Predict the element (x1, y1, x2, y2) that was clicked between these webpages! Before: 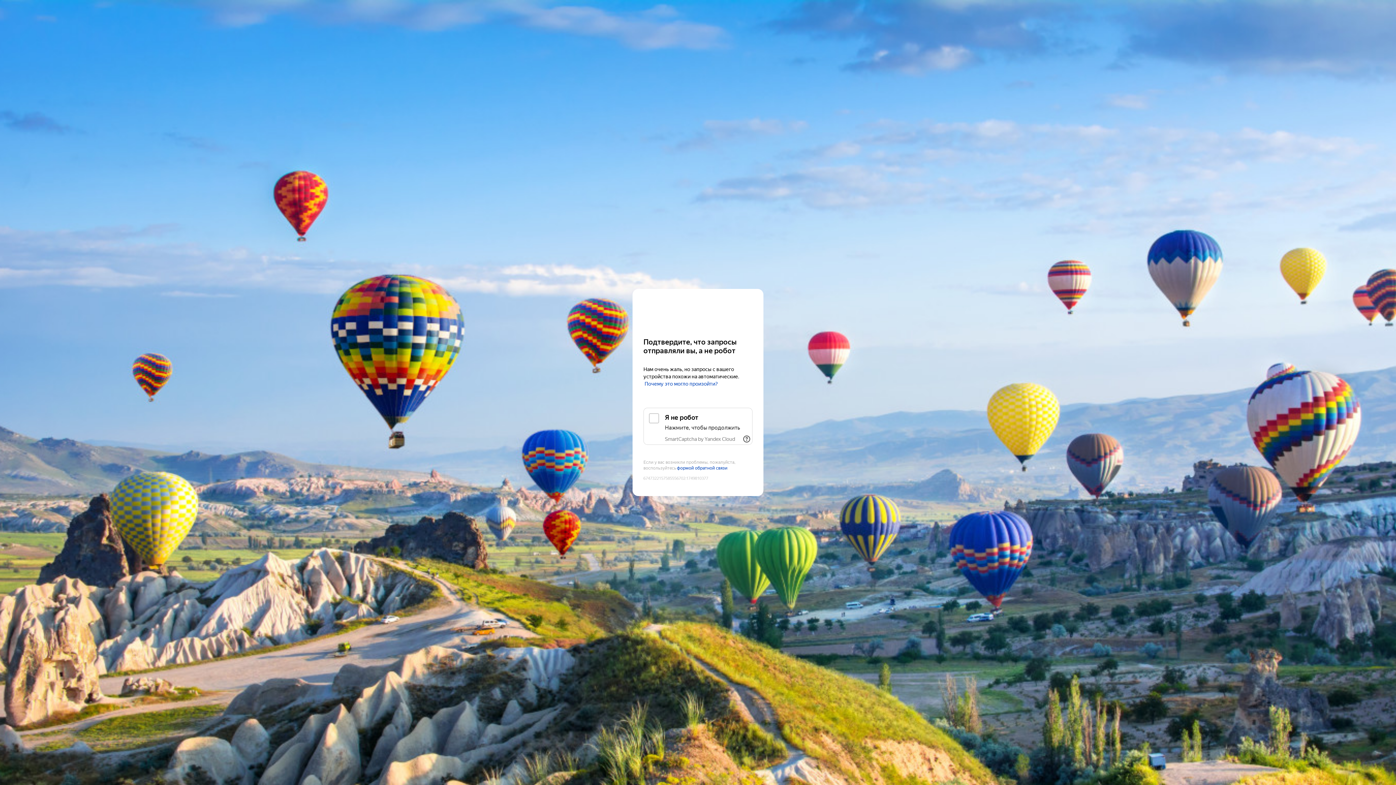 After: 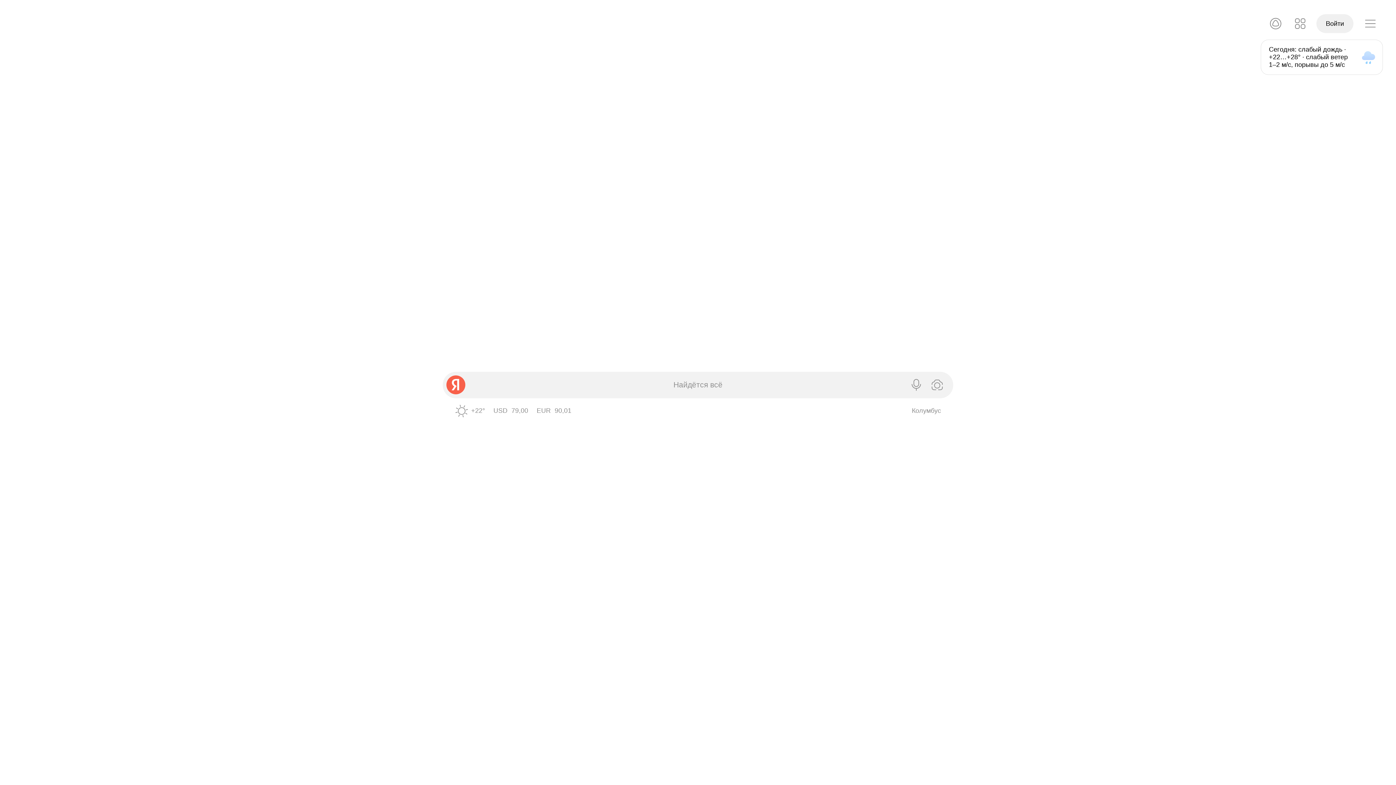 Action: label: Yandex bbox: (643, 303, 752, 316)